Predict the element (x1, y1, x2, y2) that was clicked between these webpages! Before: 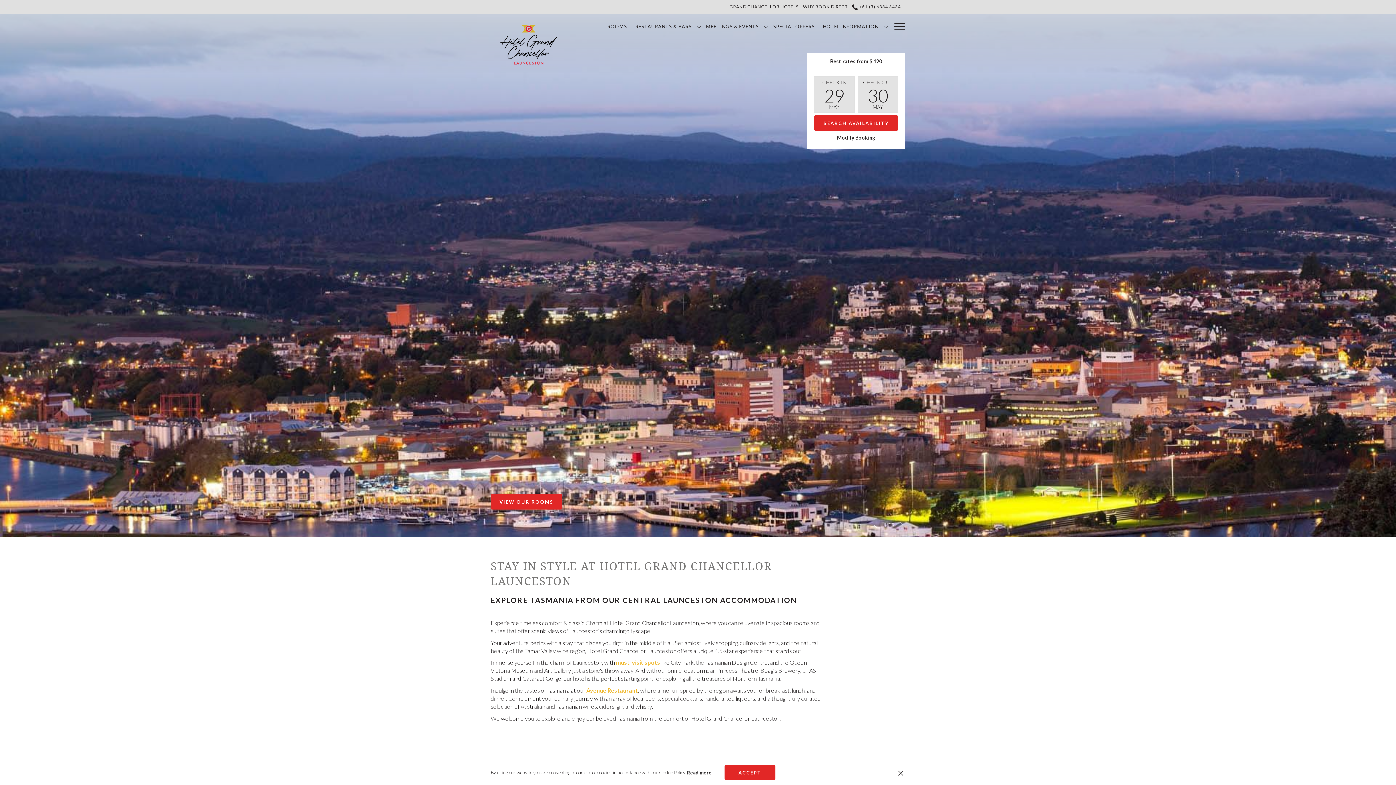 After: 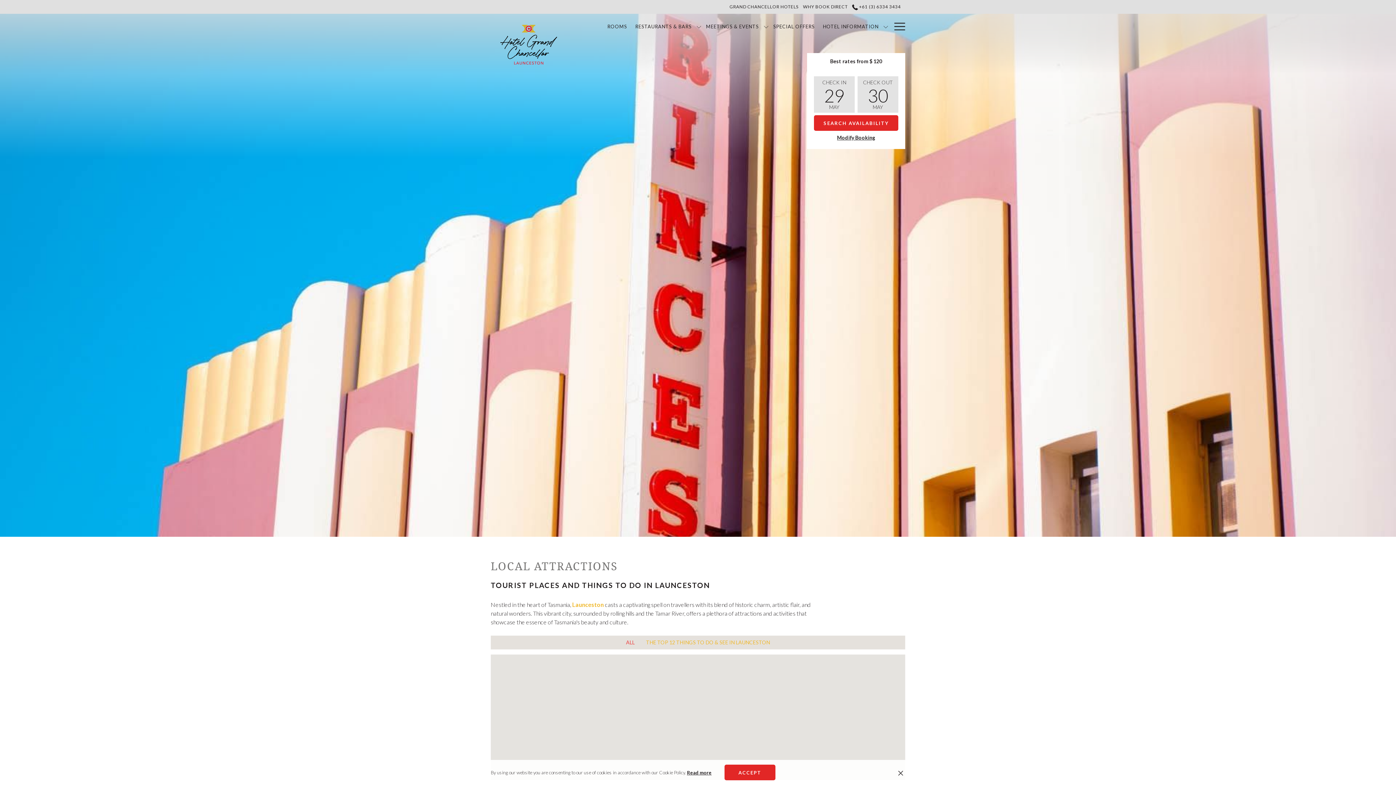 Action: bbox: (616, 659, 660, 666) label: must-visit spots